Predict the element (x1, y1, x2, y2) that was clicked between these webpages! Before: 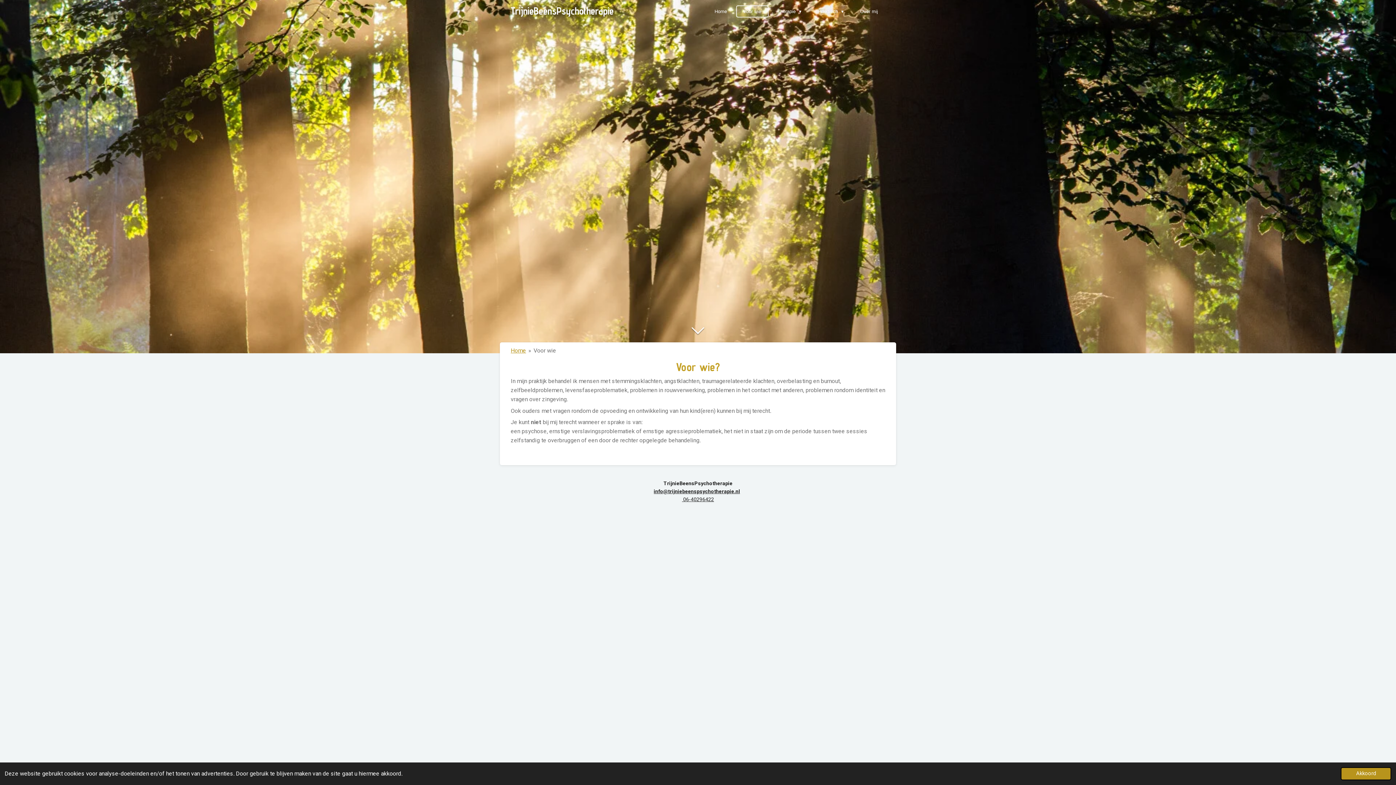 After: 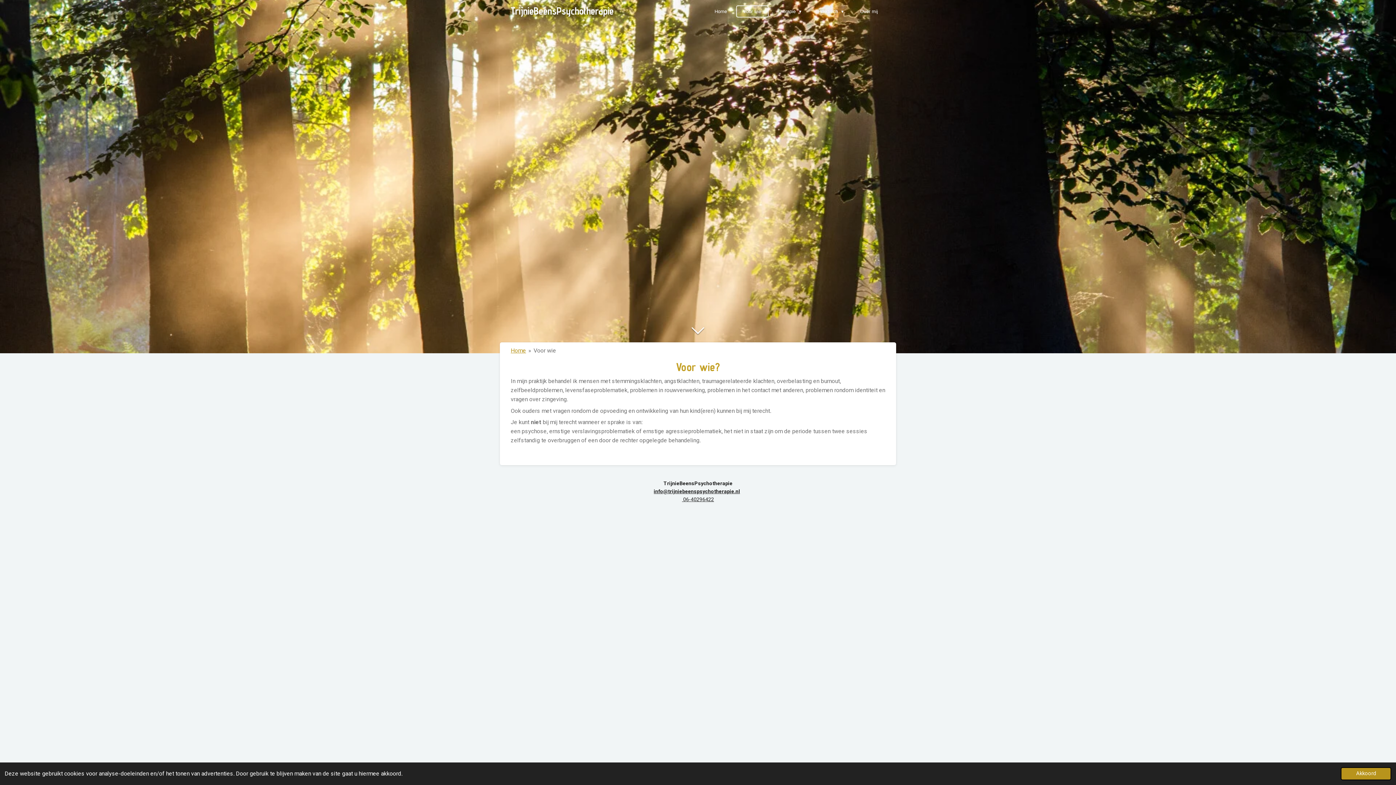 Action: label: Voor wie bbox: (736, 5, 768, 17)